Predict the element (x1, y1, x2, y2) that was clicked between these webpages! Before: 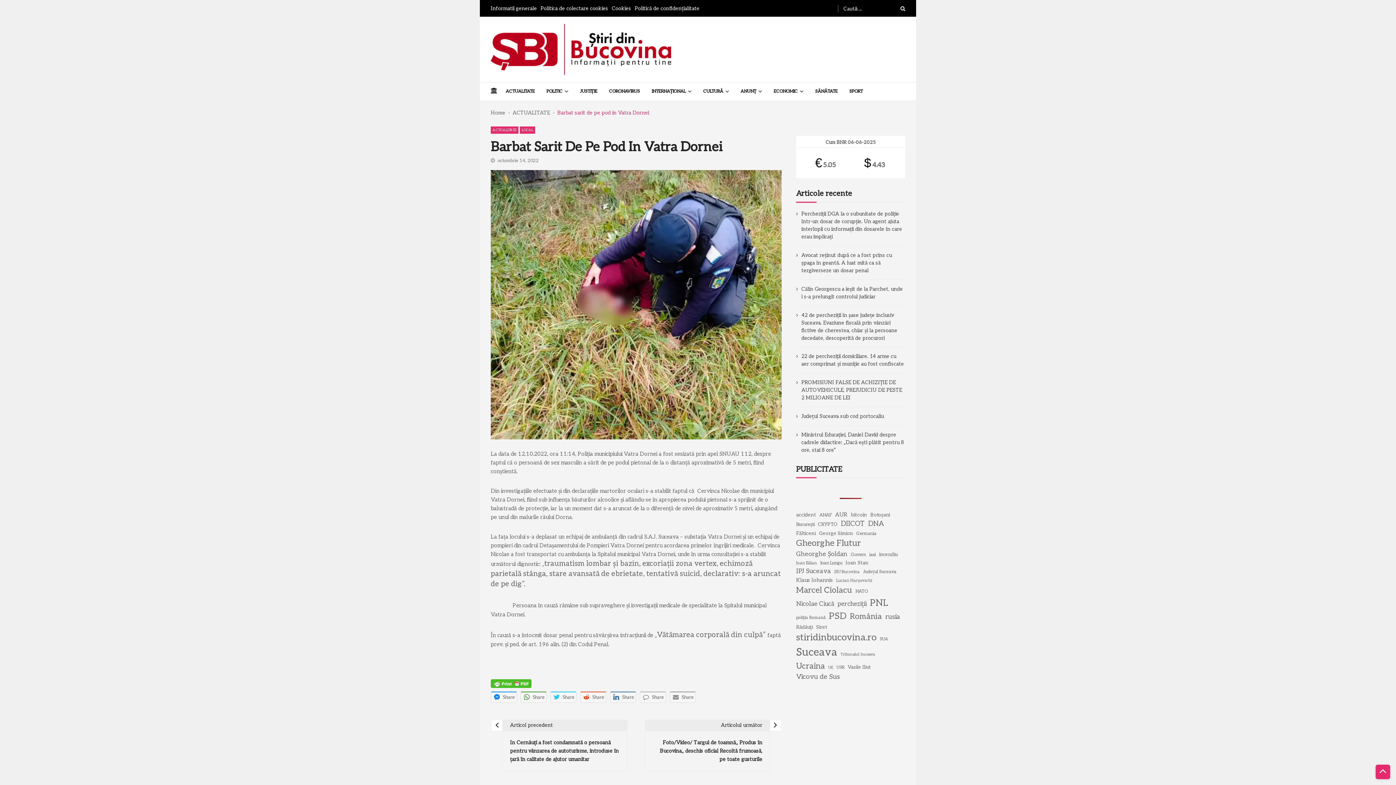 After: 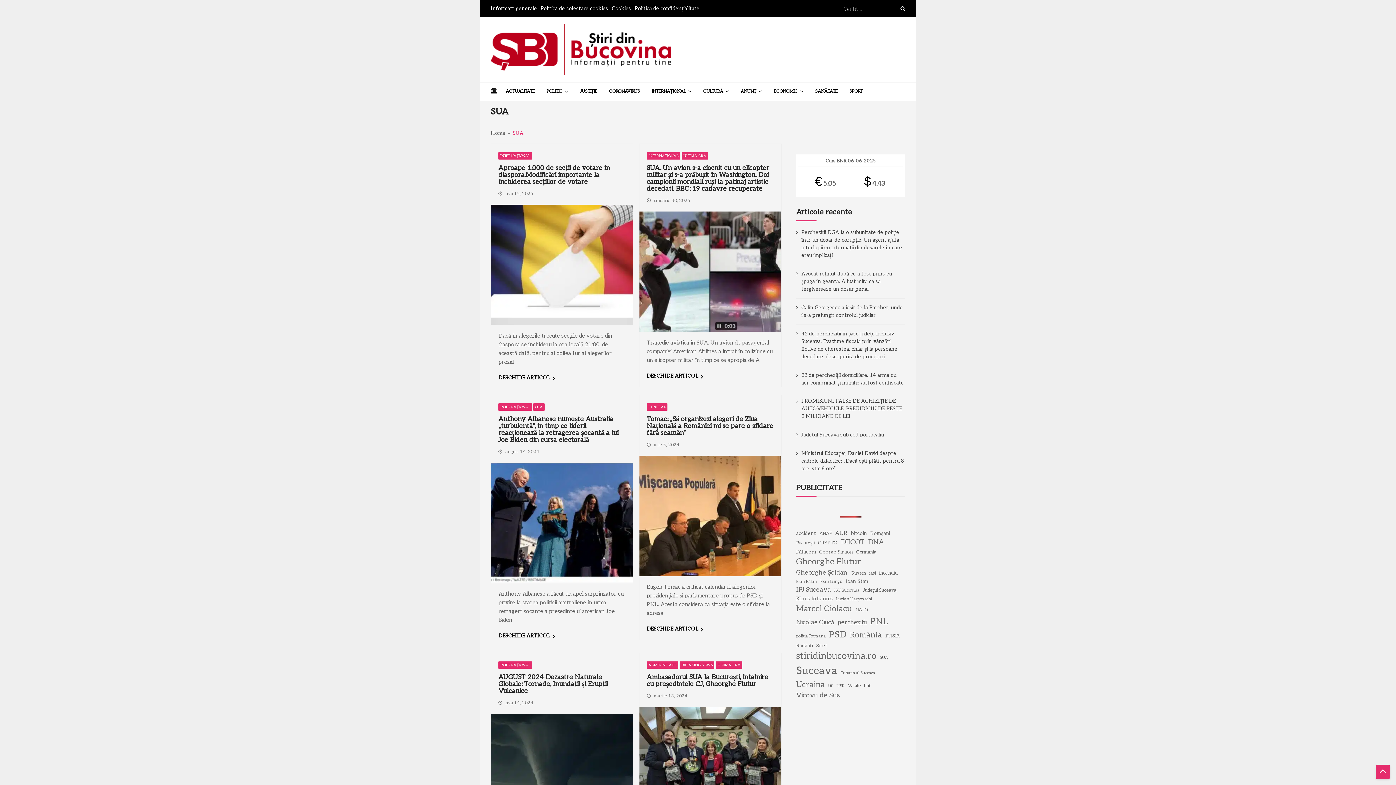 Action: label: SUA (23 de elemente) bbox: (880, 636, 888, 642)